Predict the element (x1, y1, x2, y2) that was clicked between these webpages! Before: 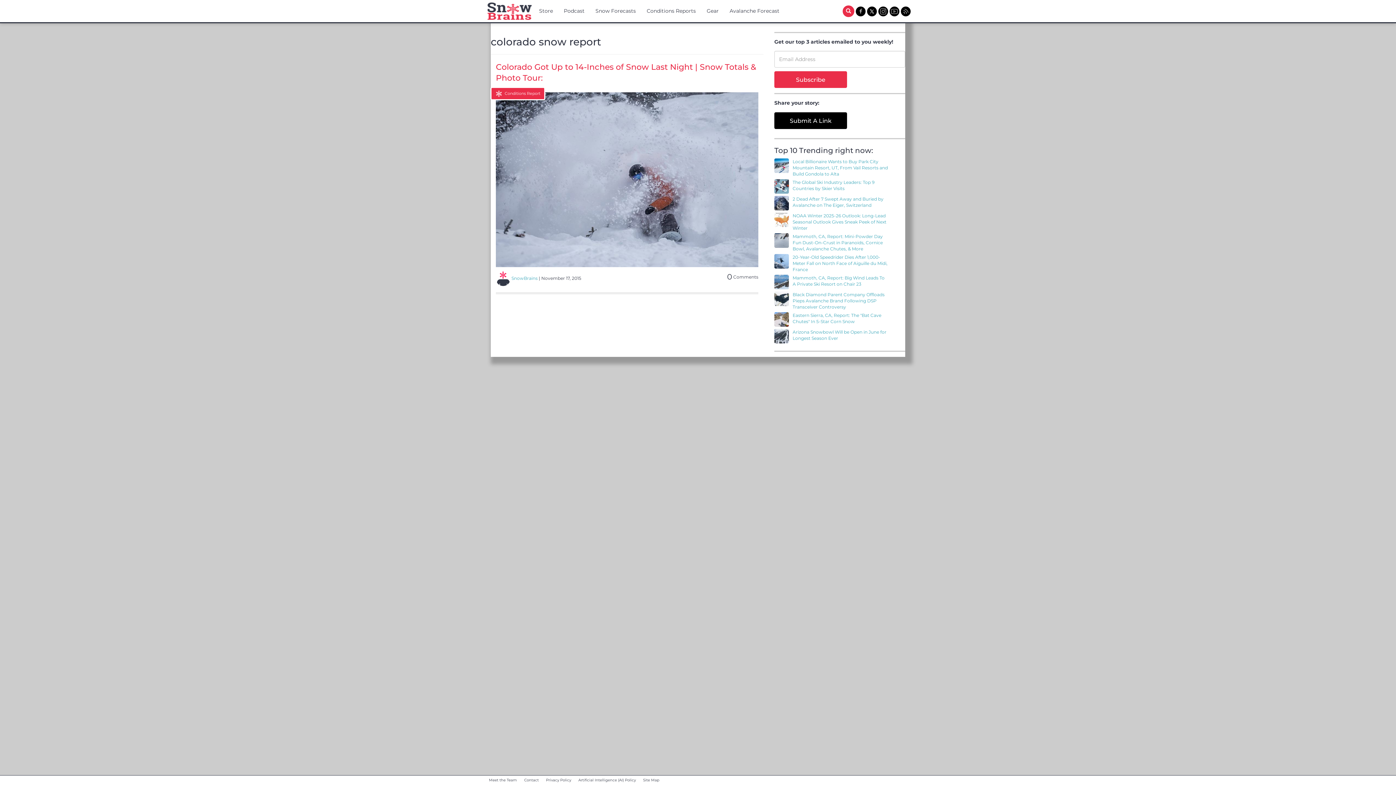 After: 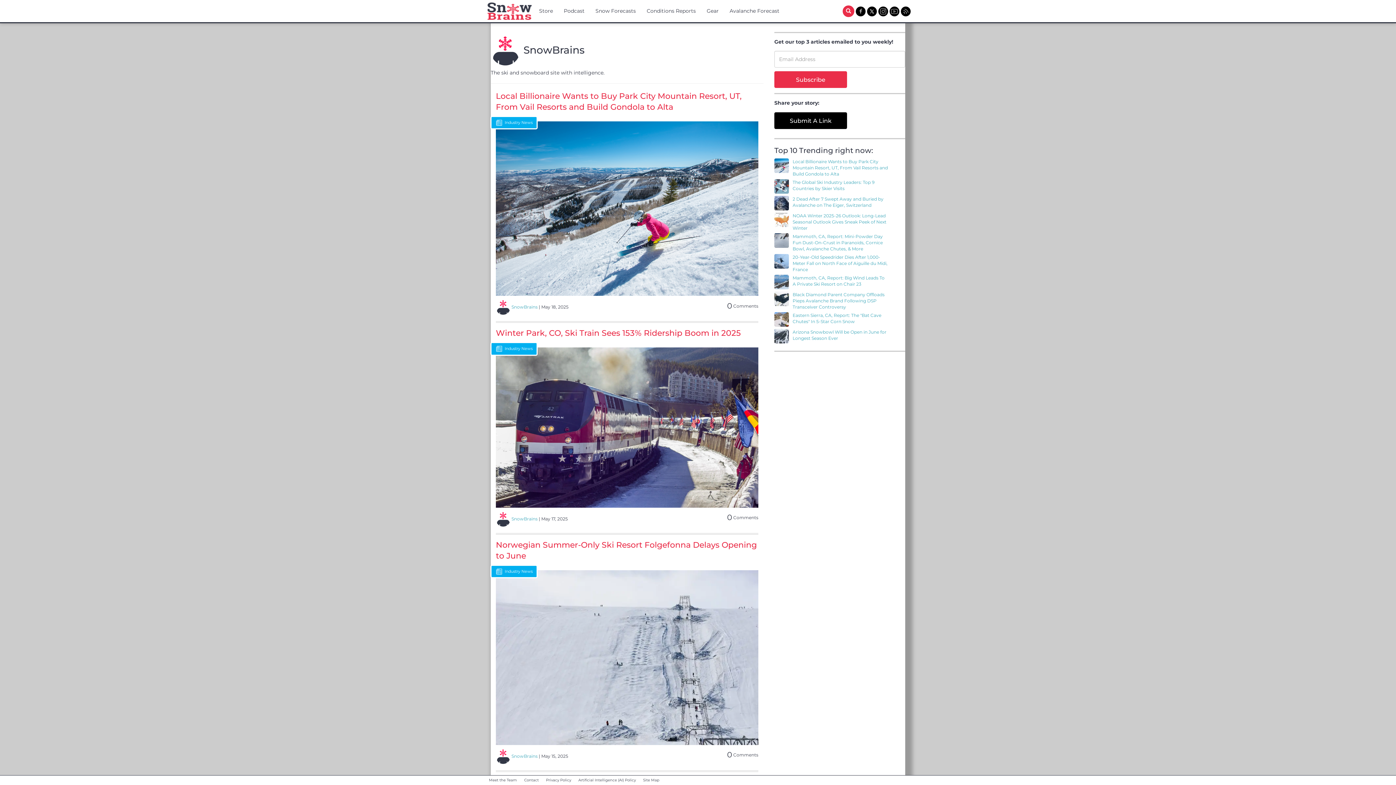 Action: bbox: (511, 275, 537, 280) label: SnowBrains